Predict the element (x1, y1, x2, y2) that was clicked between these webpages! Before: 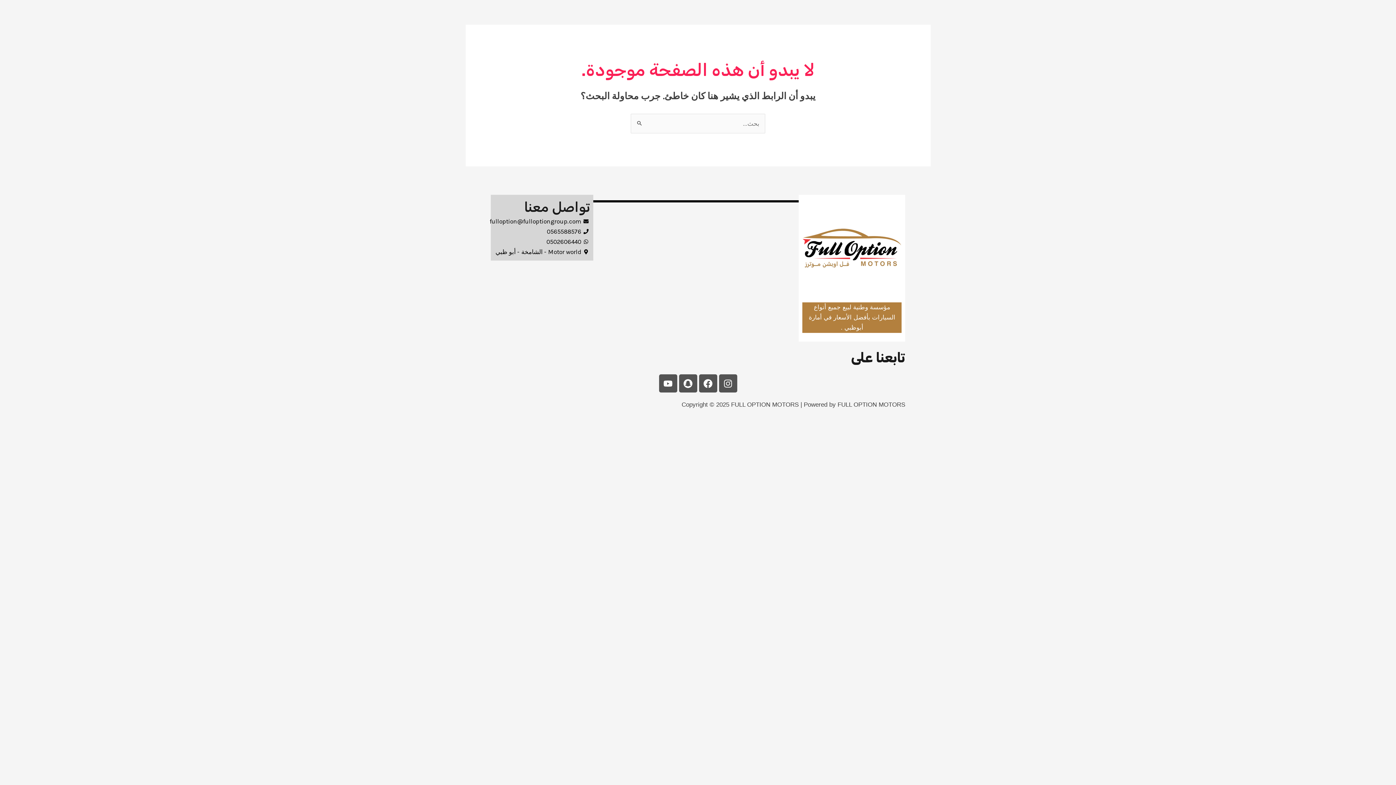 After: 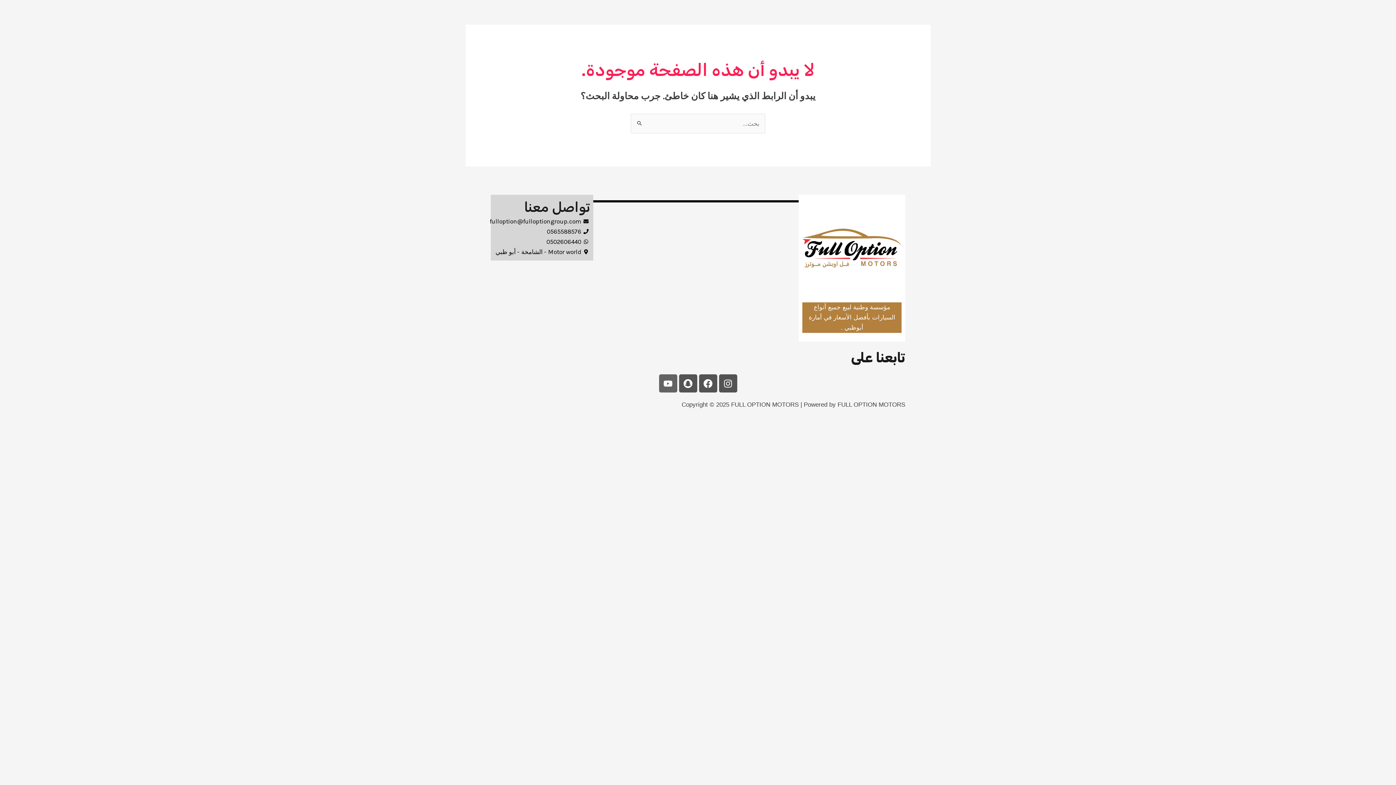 Action: bbox: (659, 374, 677, 392) label: Youtube